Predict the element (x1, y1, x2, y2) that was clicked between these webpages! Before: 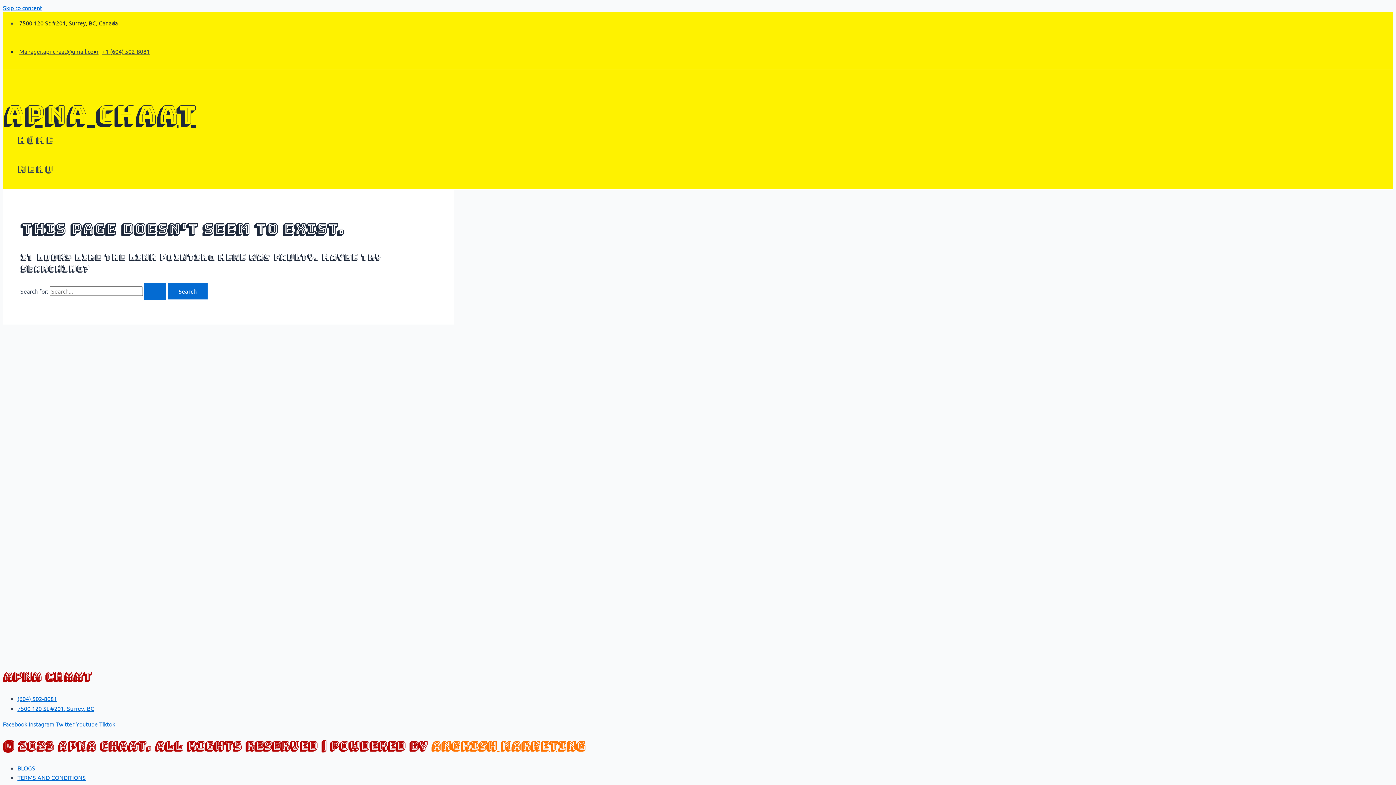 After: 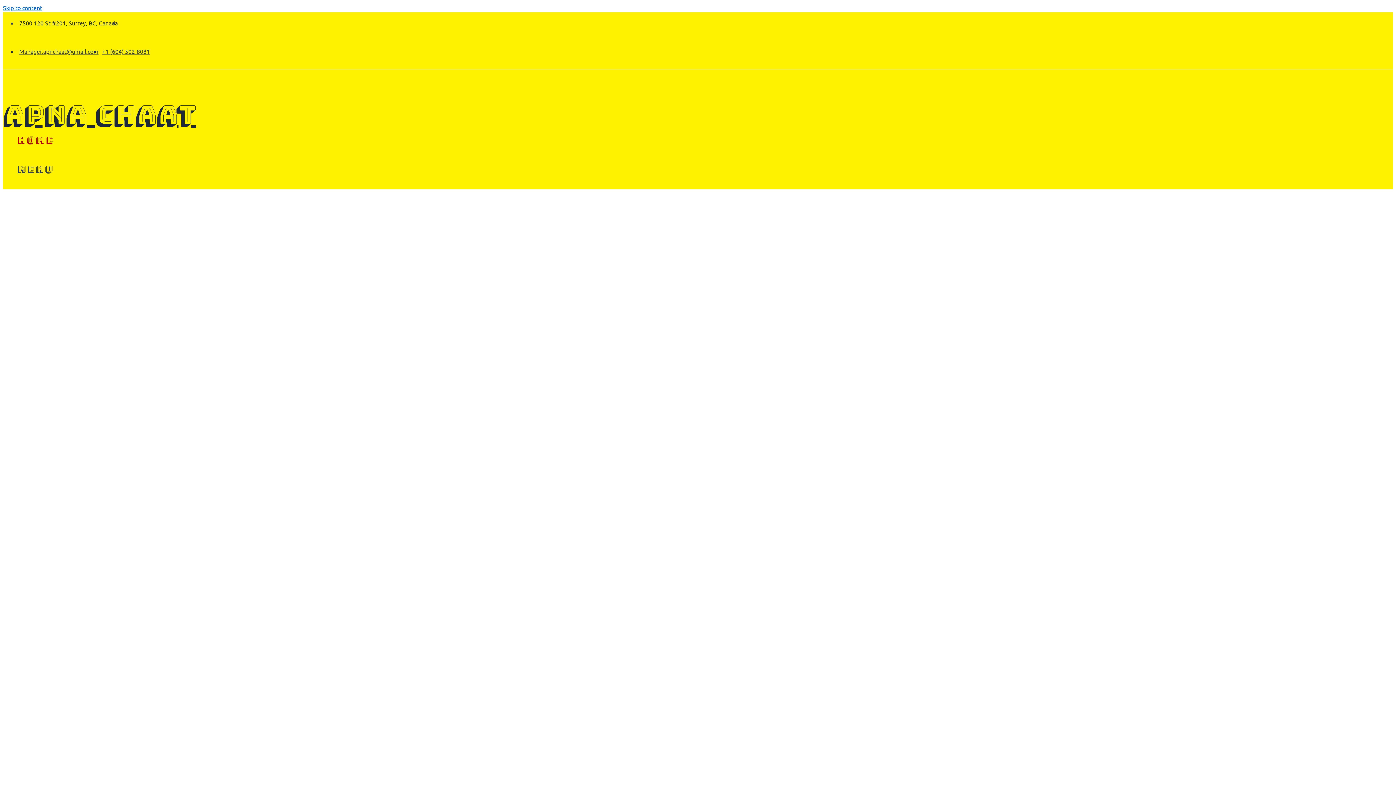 Action: label: Search Submit bbox: (144, 283, 166, 300)